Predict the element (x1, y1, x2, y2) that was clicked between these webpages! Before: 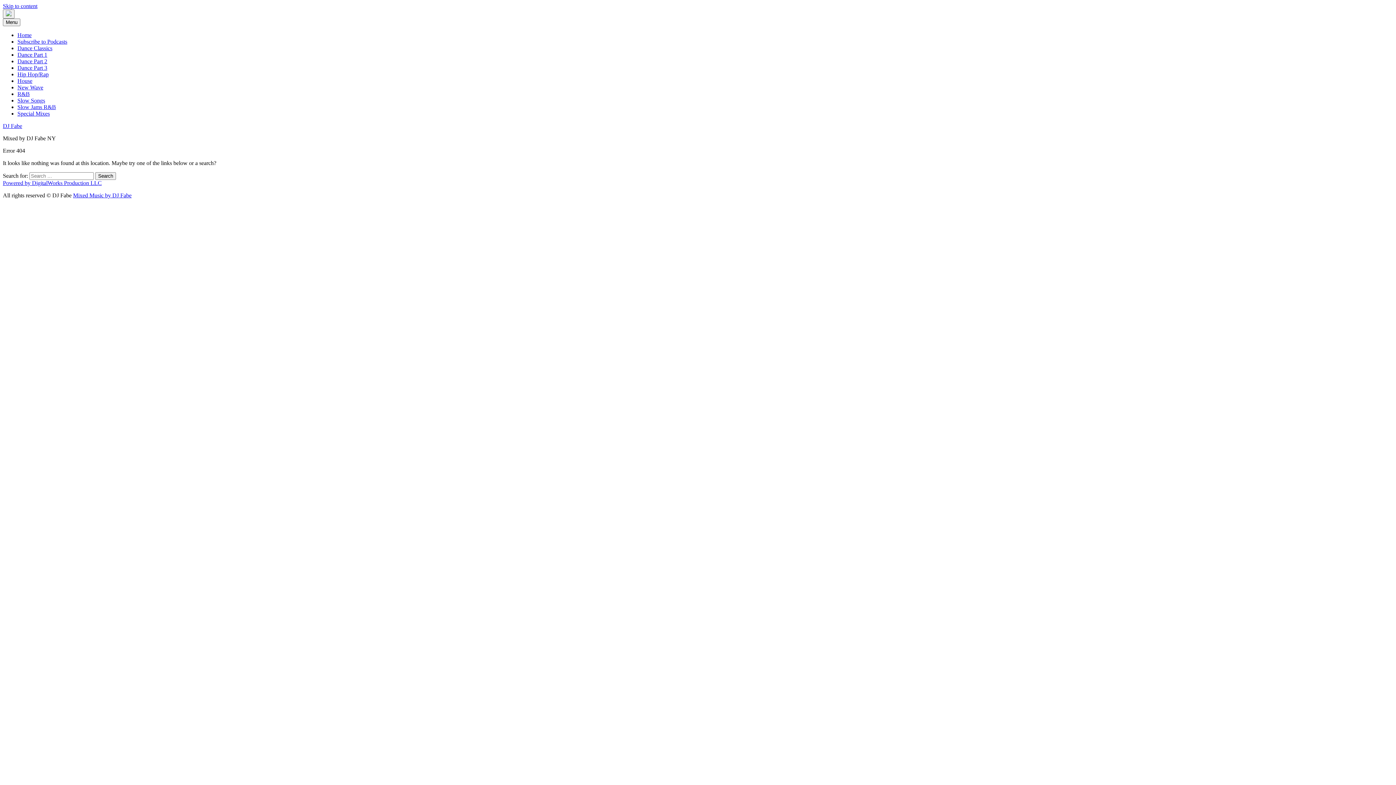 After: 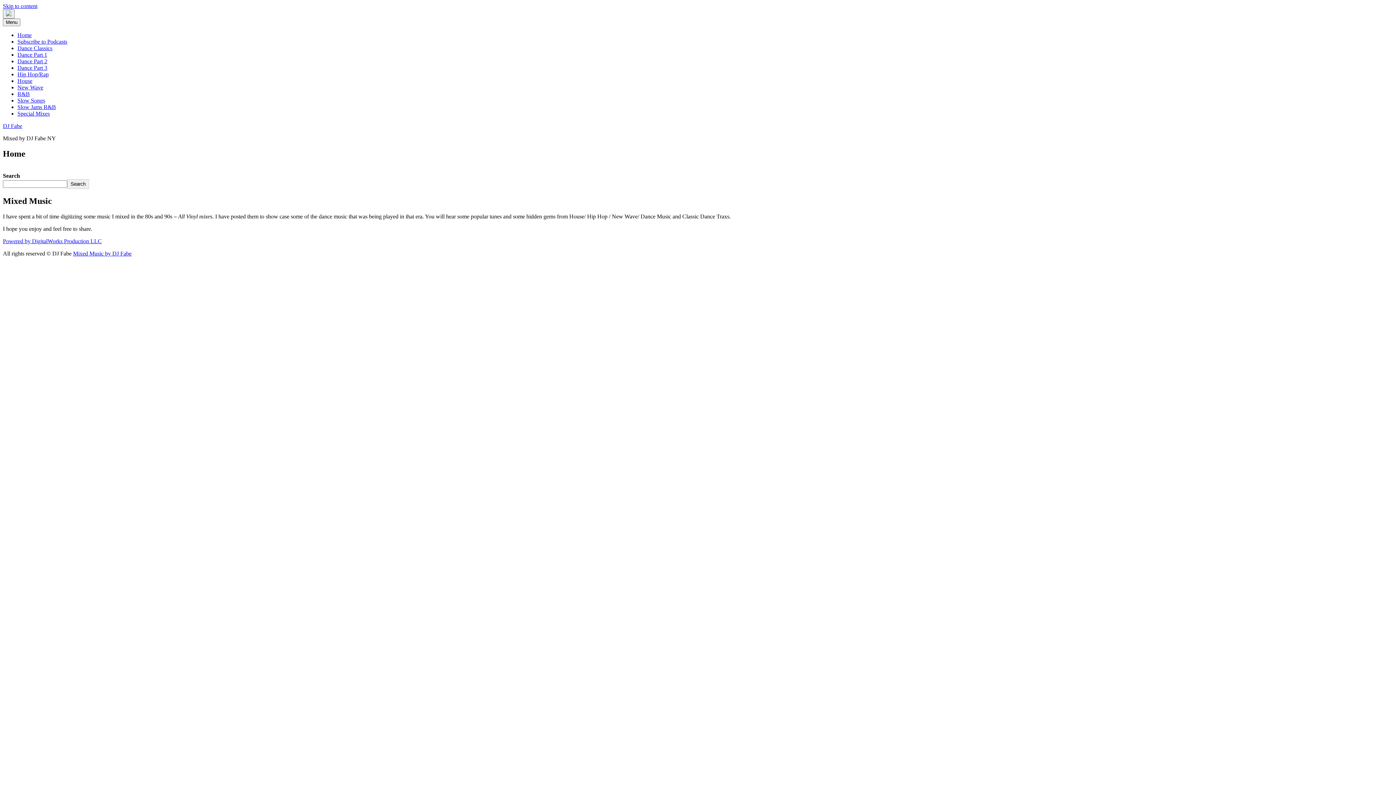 Action: label: DJ Fabe bbox: (2, 122, 22, 129)